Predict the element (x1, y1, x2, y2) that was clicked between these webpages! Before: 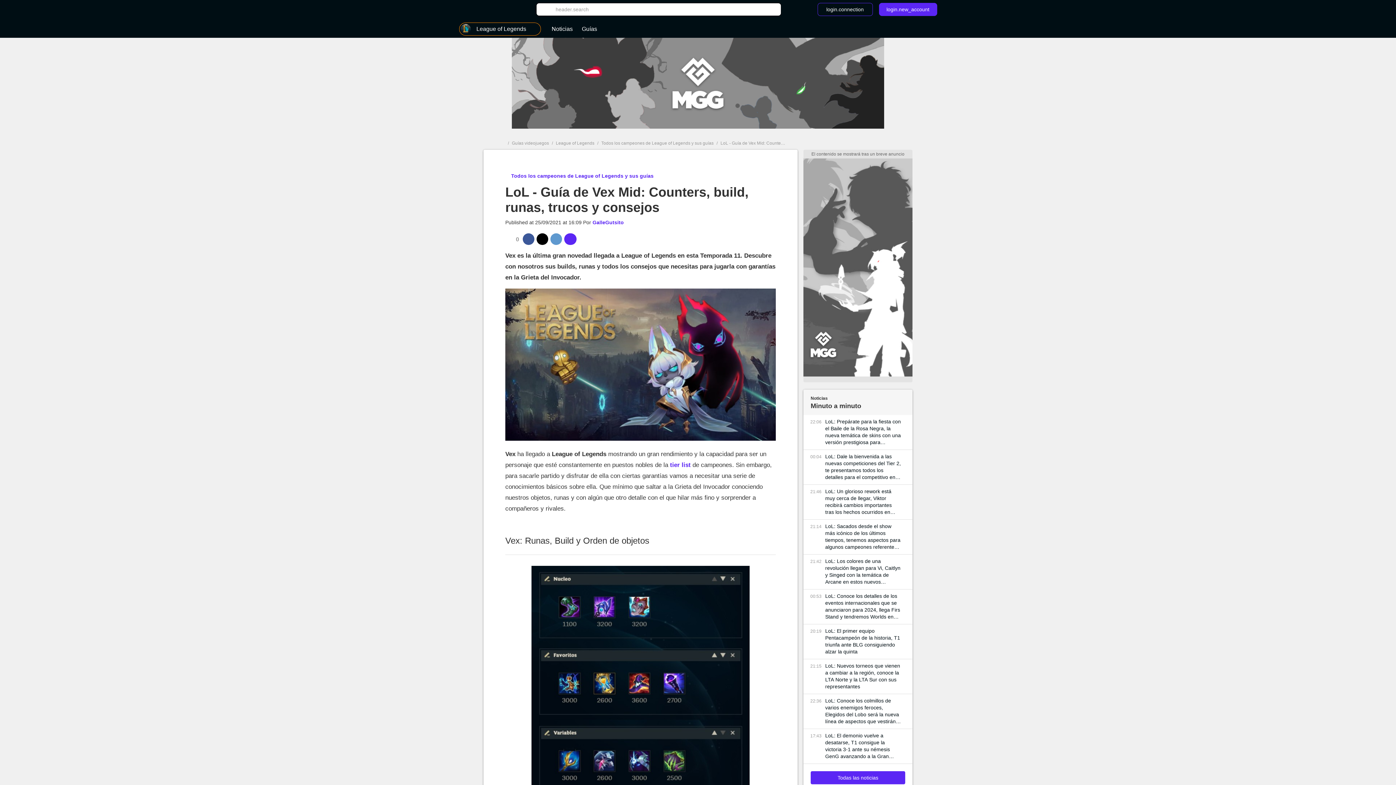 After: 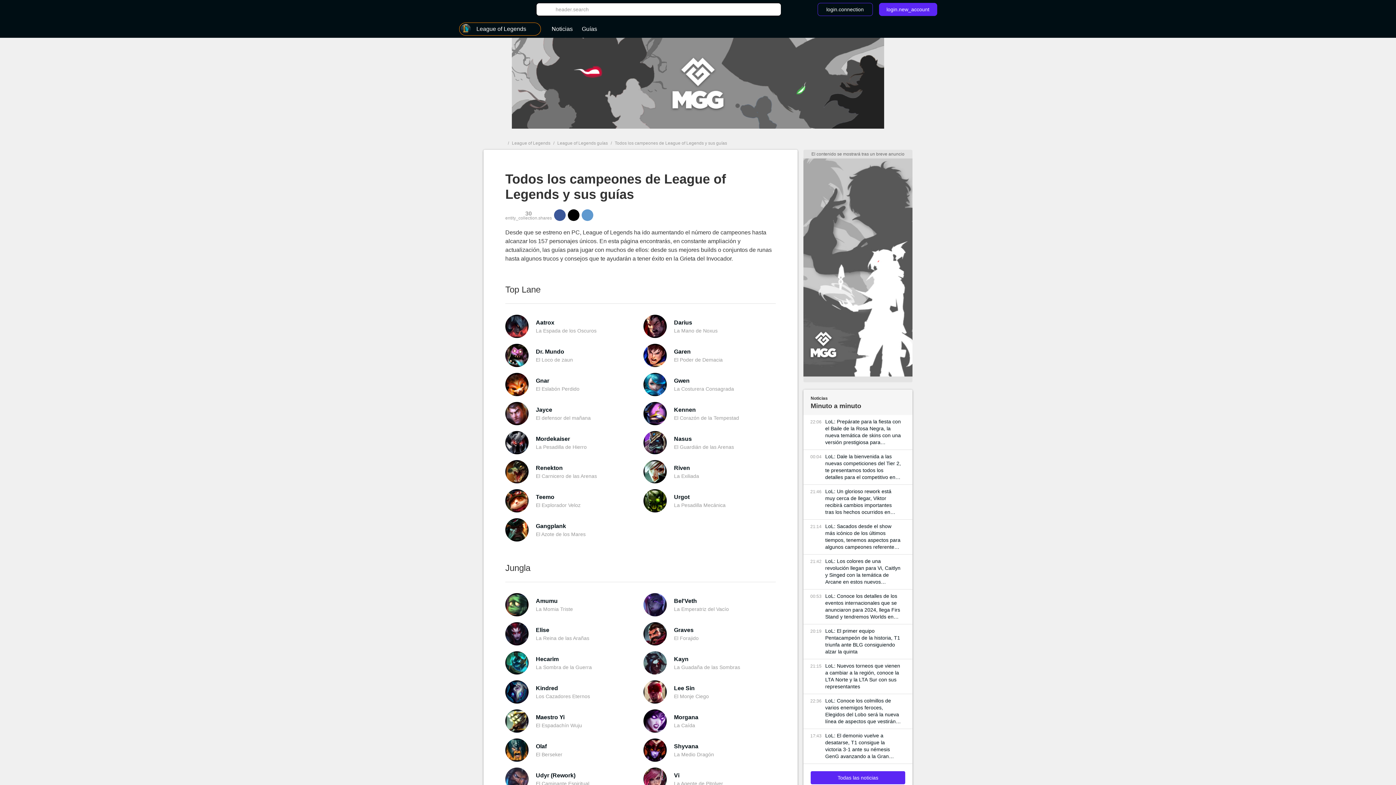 Action: label:  Todos los campeones de League of Legends y sus guías bbox: (505, 171, 776, 178)